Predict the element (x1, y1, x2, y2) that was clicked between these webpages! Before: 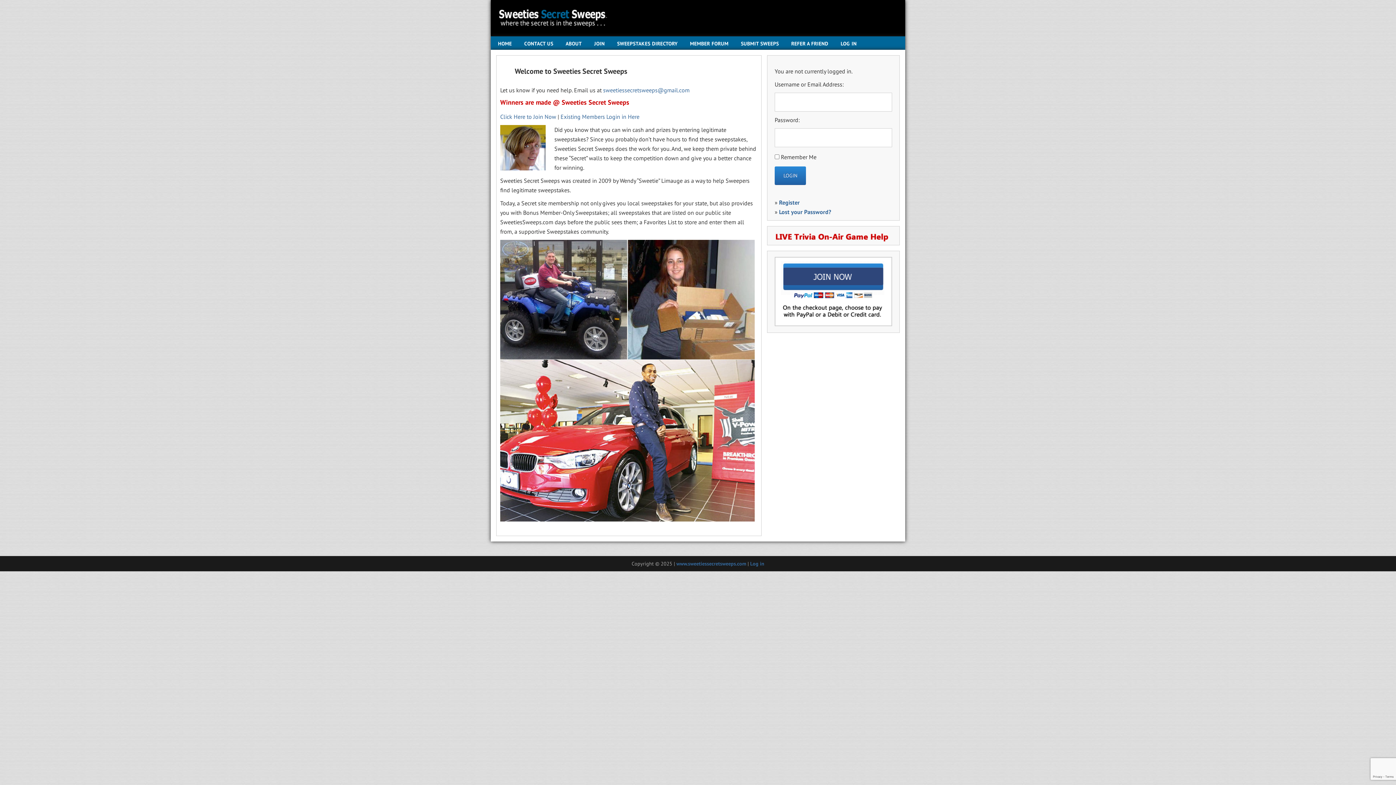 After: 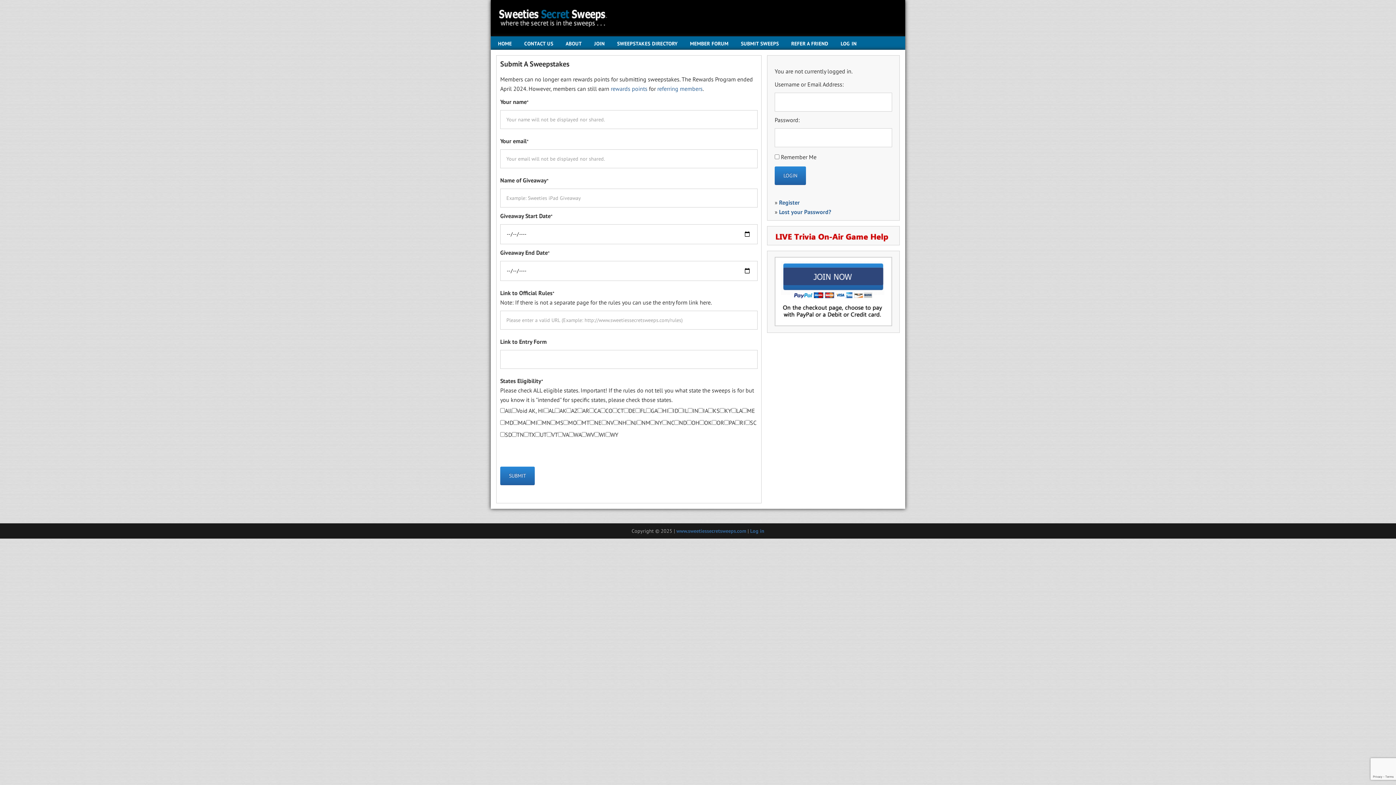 Action: bbox: (733, 32, 782, 49) label: SUBMIT SWEEPS